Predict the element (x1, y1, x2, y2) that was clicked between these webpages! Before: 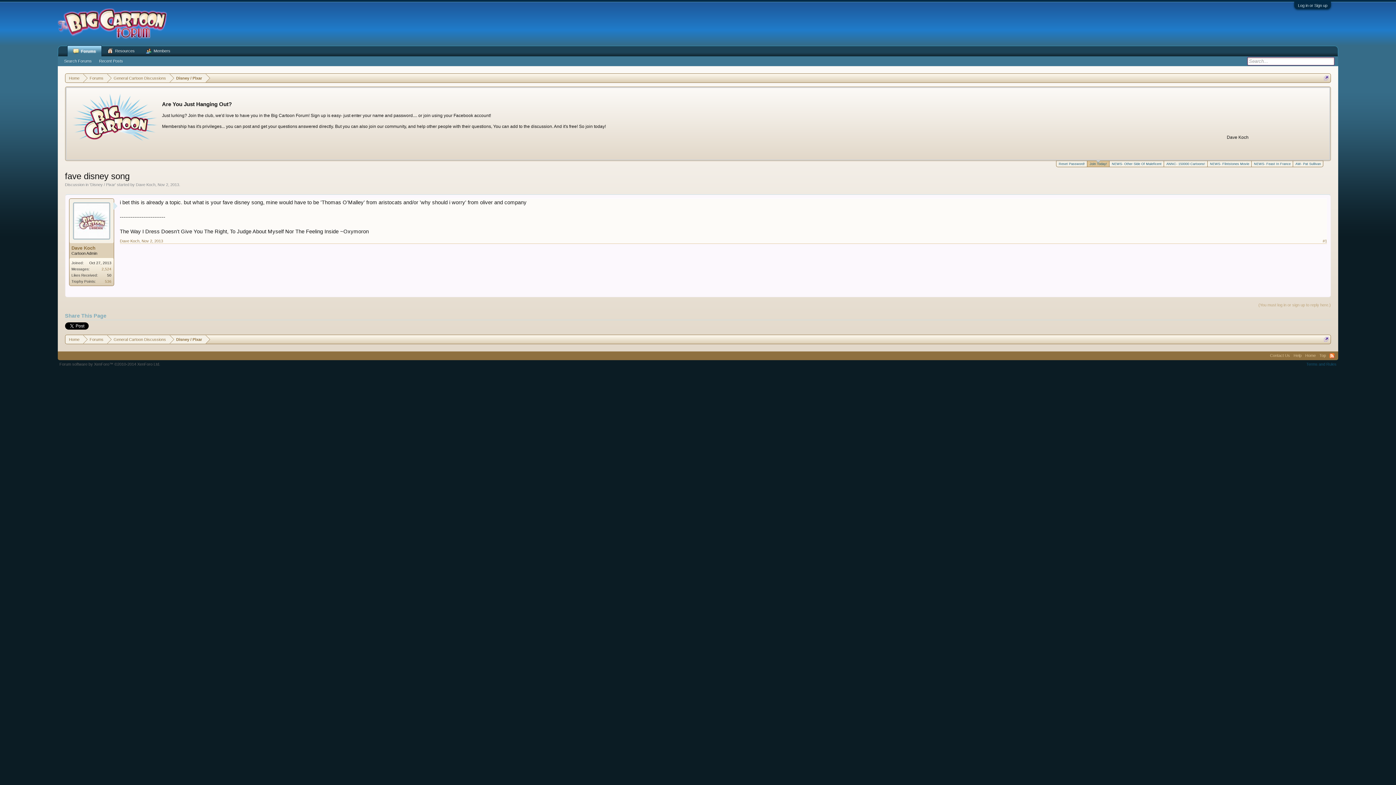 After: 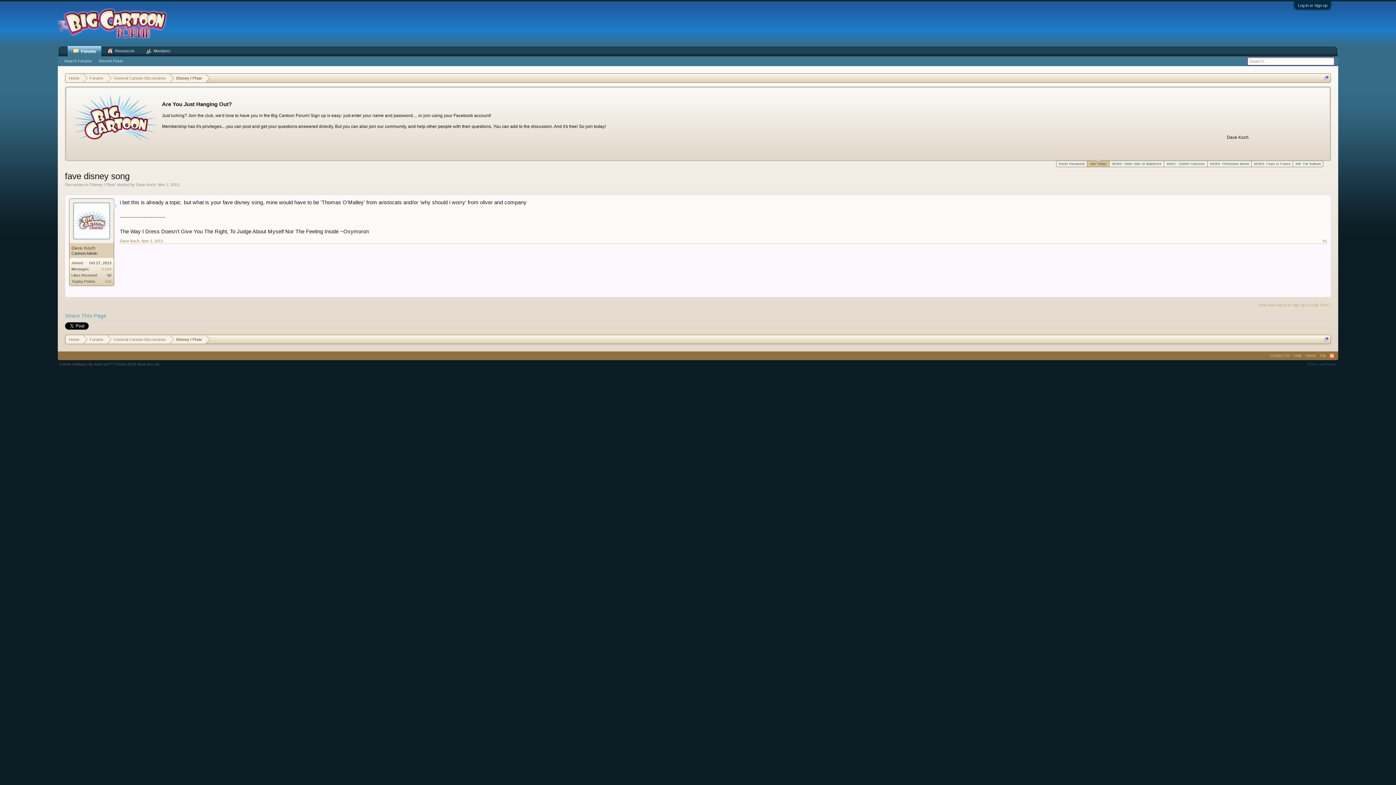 Action: label: Nov 2, 2013 bbox: (157, 182, 179, 186)